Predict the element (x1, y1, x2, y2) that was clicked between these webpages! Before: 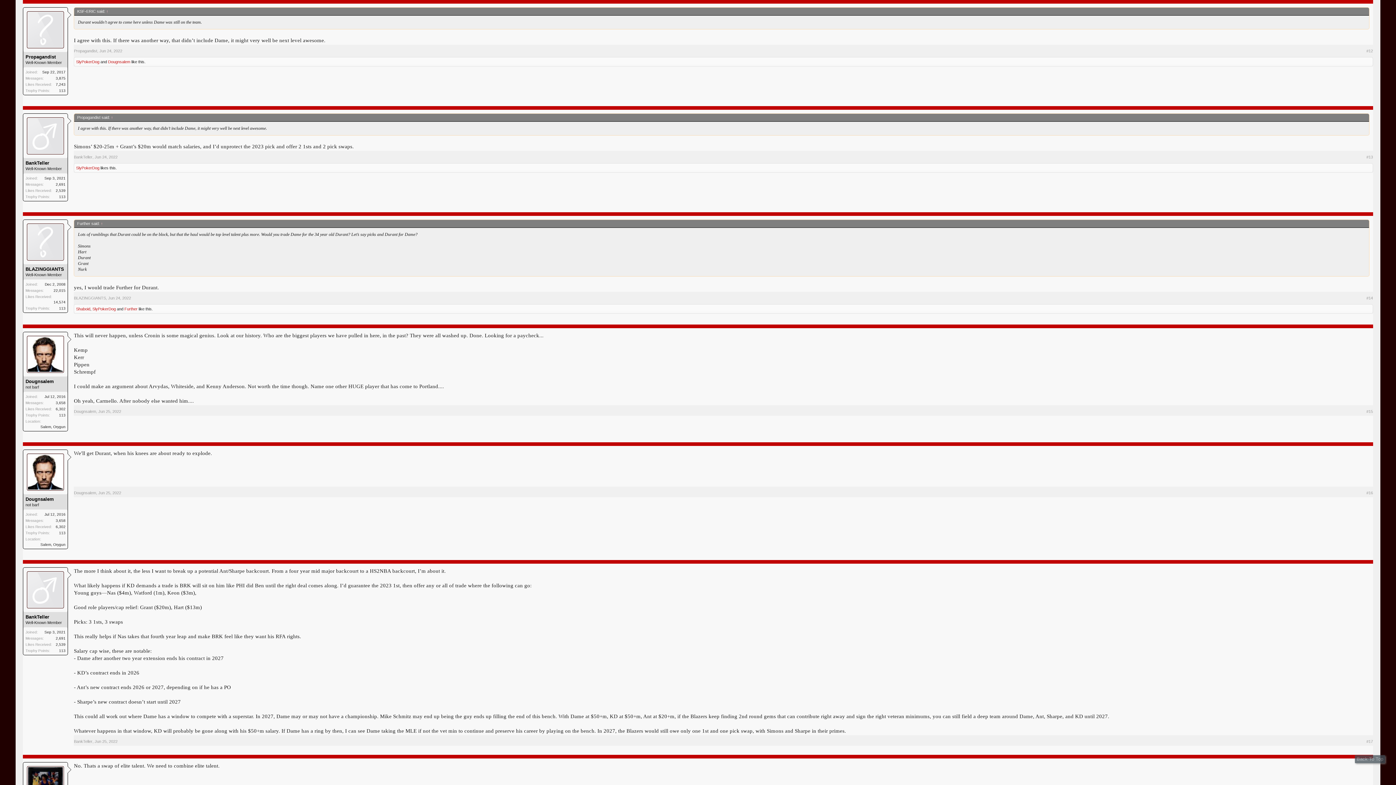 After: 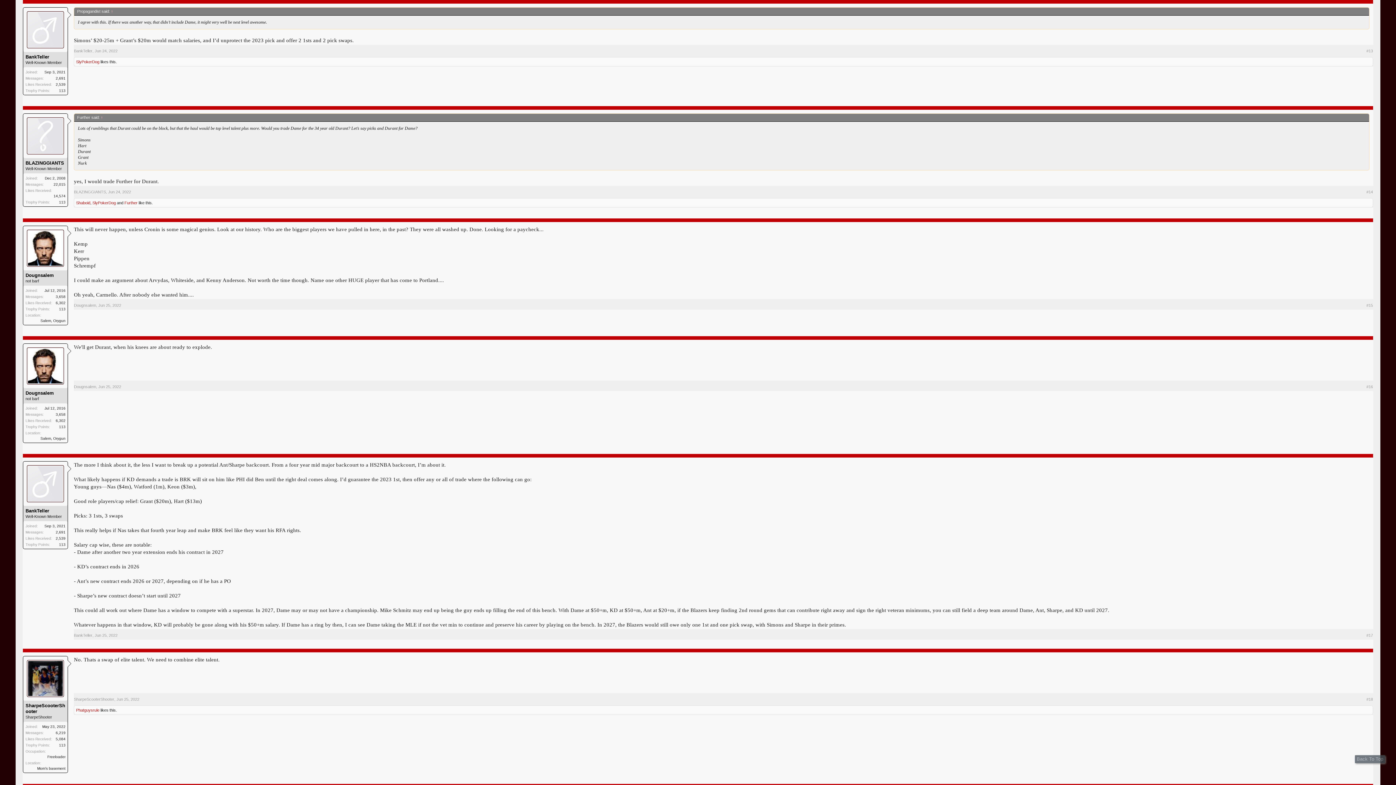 Action: label: Jun 24, 2022 bbox: (94, 154, 117, 159)